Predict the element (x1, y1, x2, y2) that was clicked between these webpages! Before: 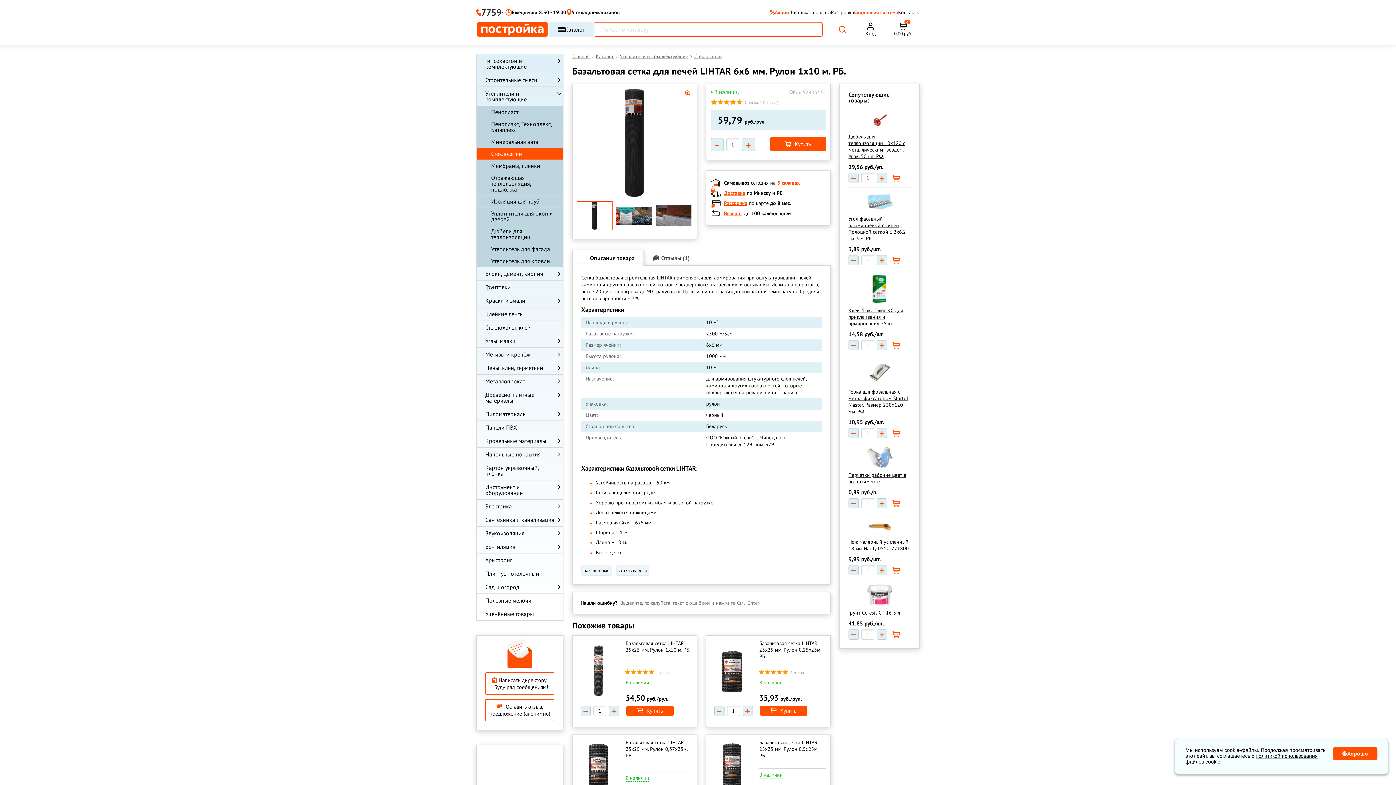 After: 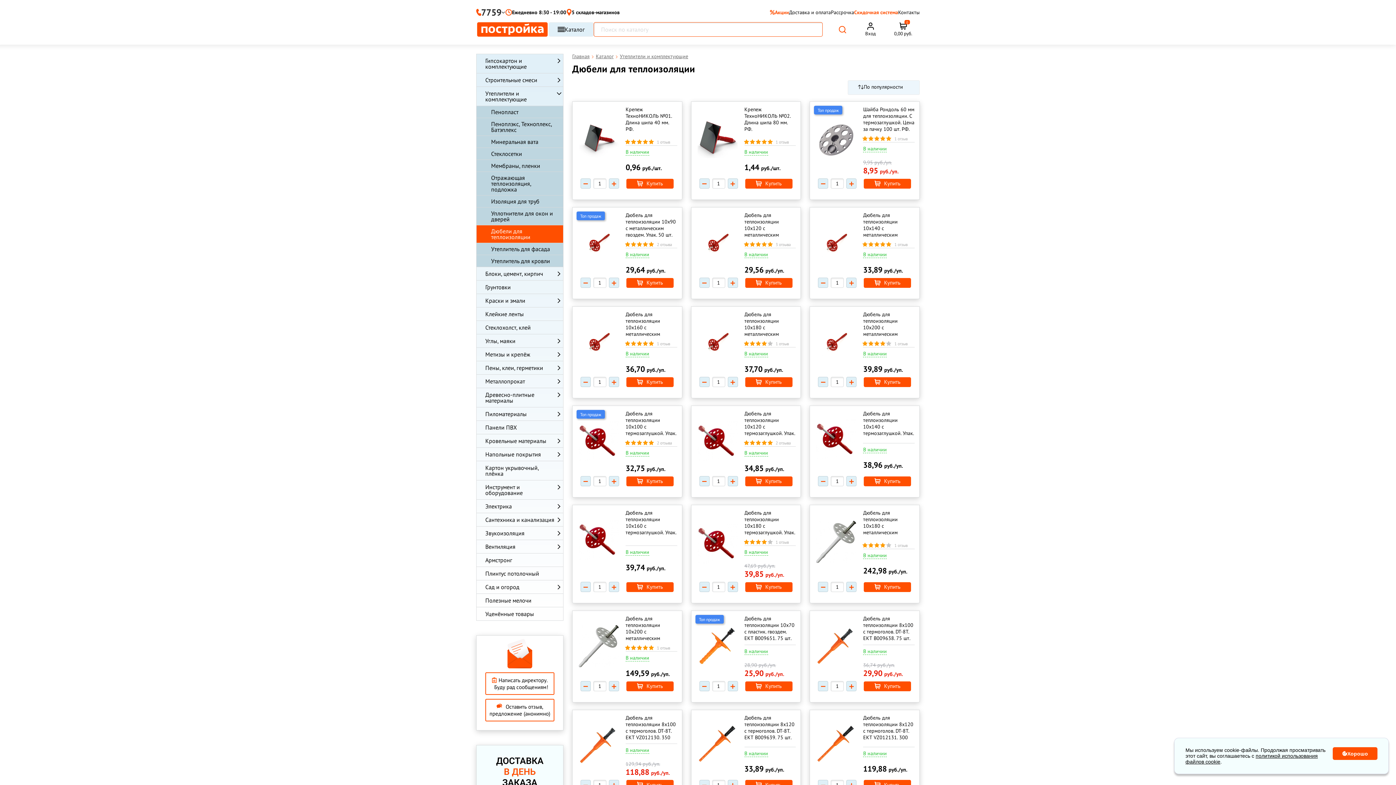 Action: label: Дюбели для теплоизоляции bbox: (476, 225, 563, 242)